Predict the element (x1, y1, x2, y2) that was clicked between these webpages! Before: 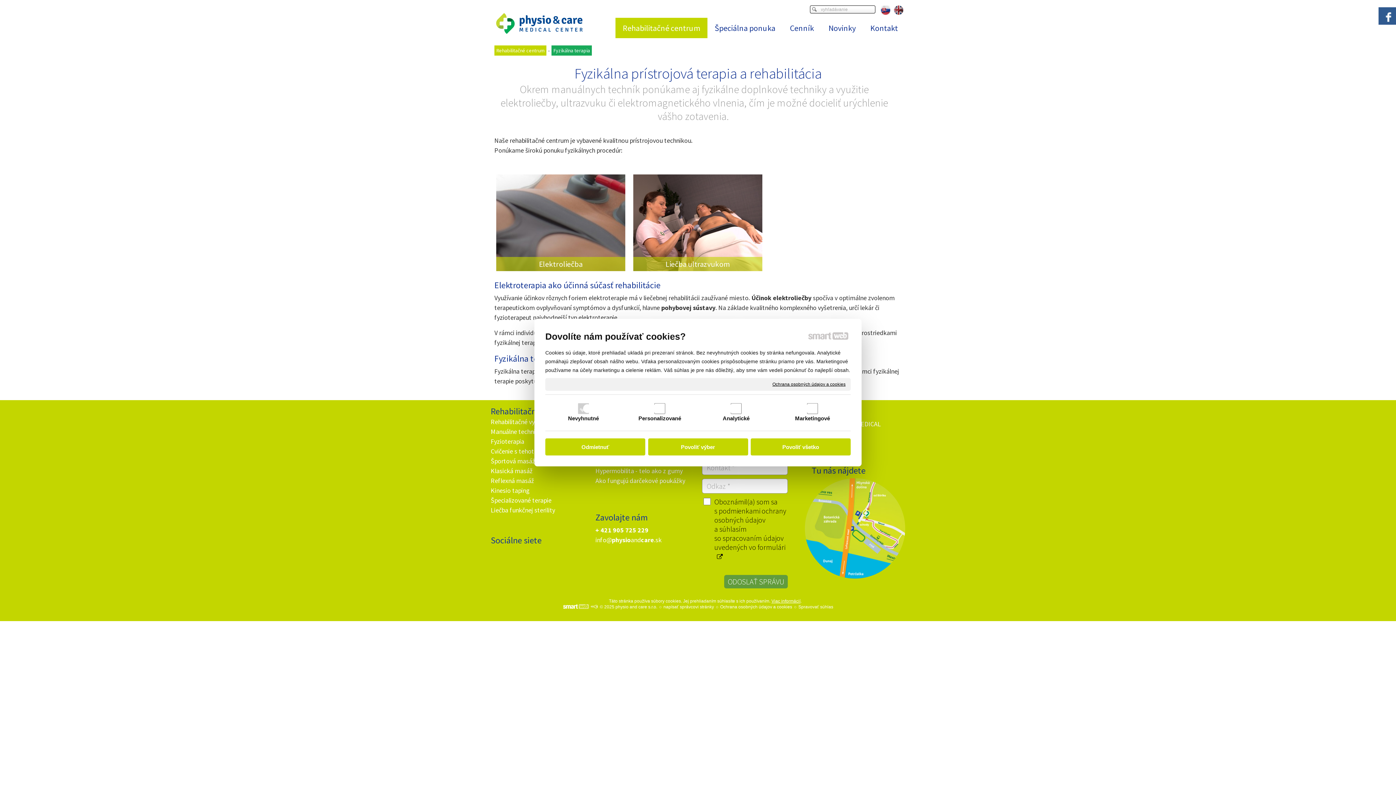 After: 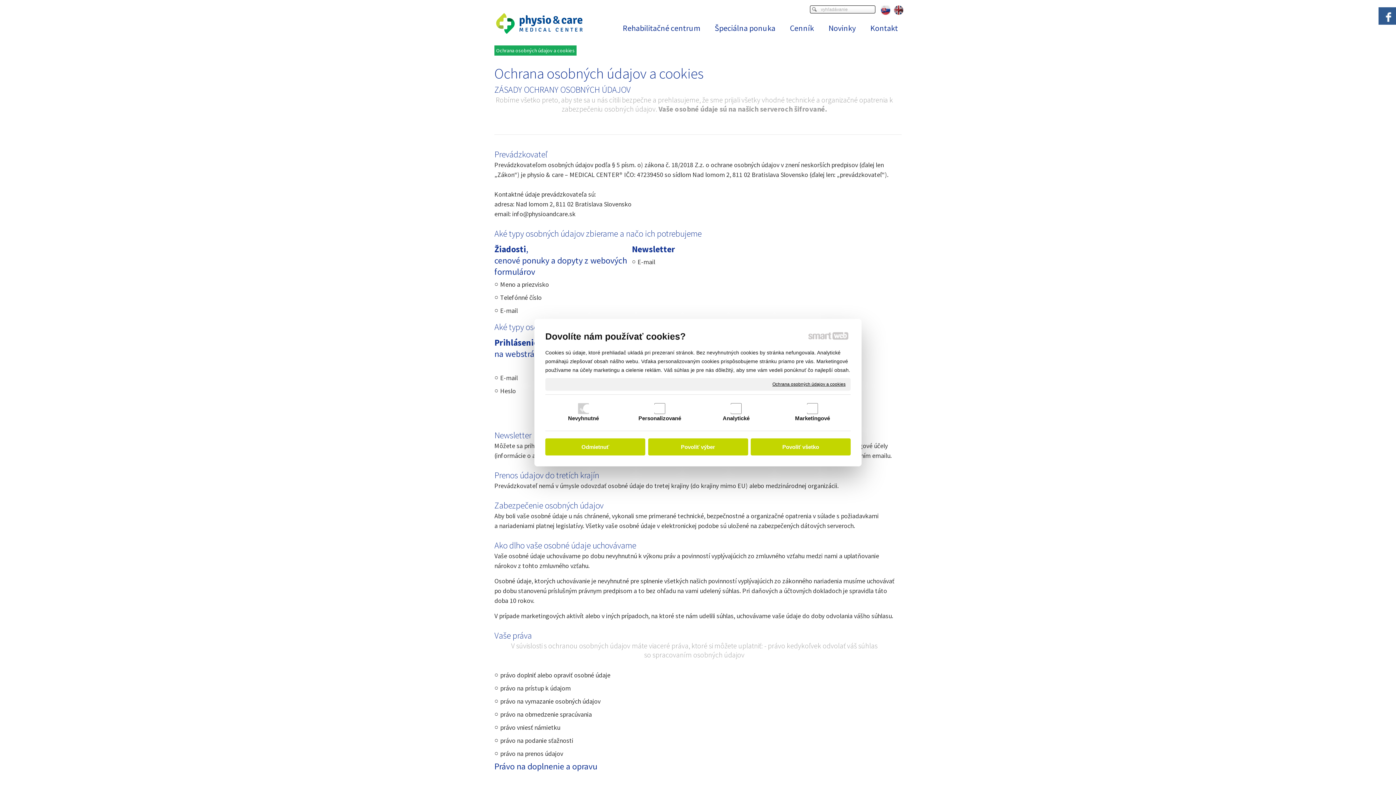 Action: bbox: (772, 381, 845, 387) label: Ochrana osobných údajov a cookies